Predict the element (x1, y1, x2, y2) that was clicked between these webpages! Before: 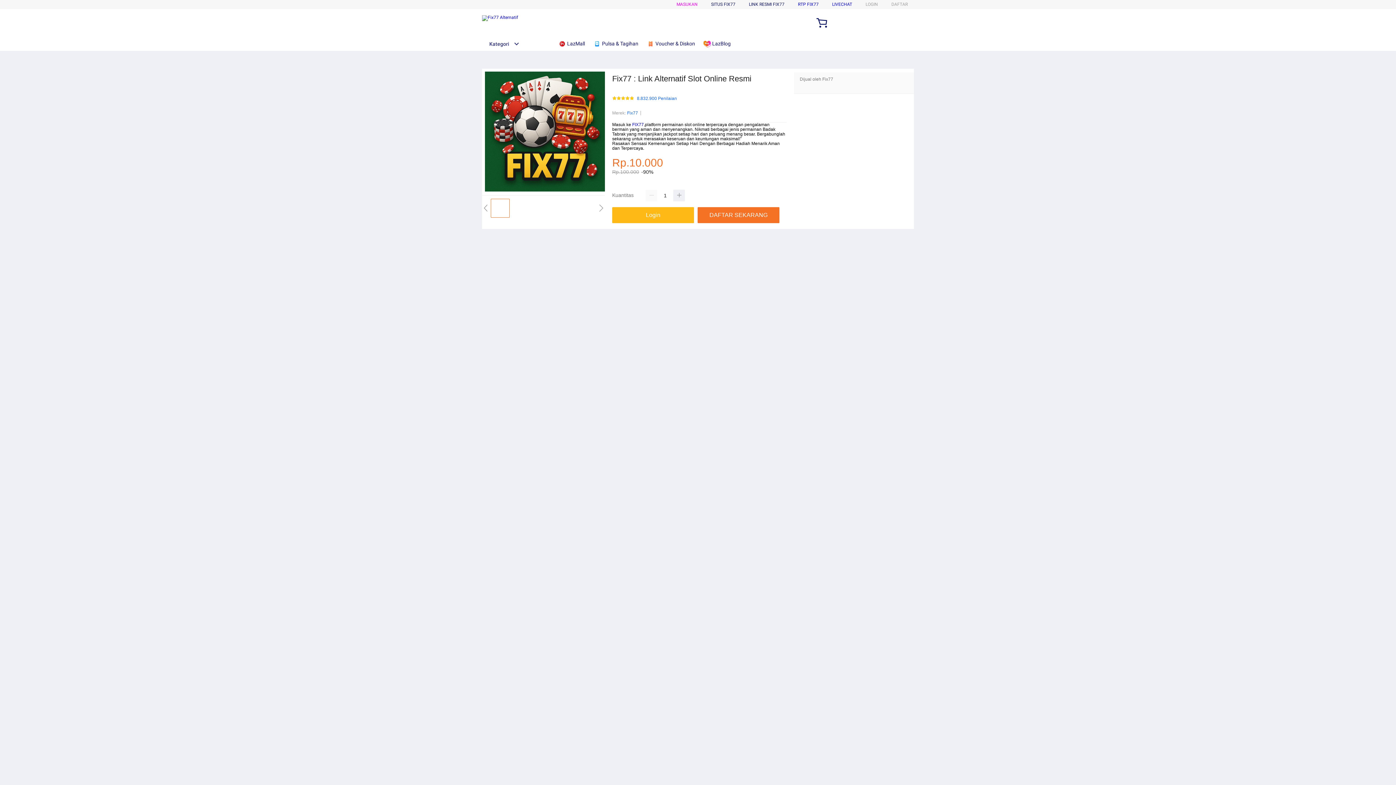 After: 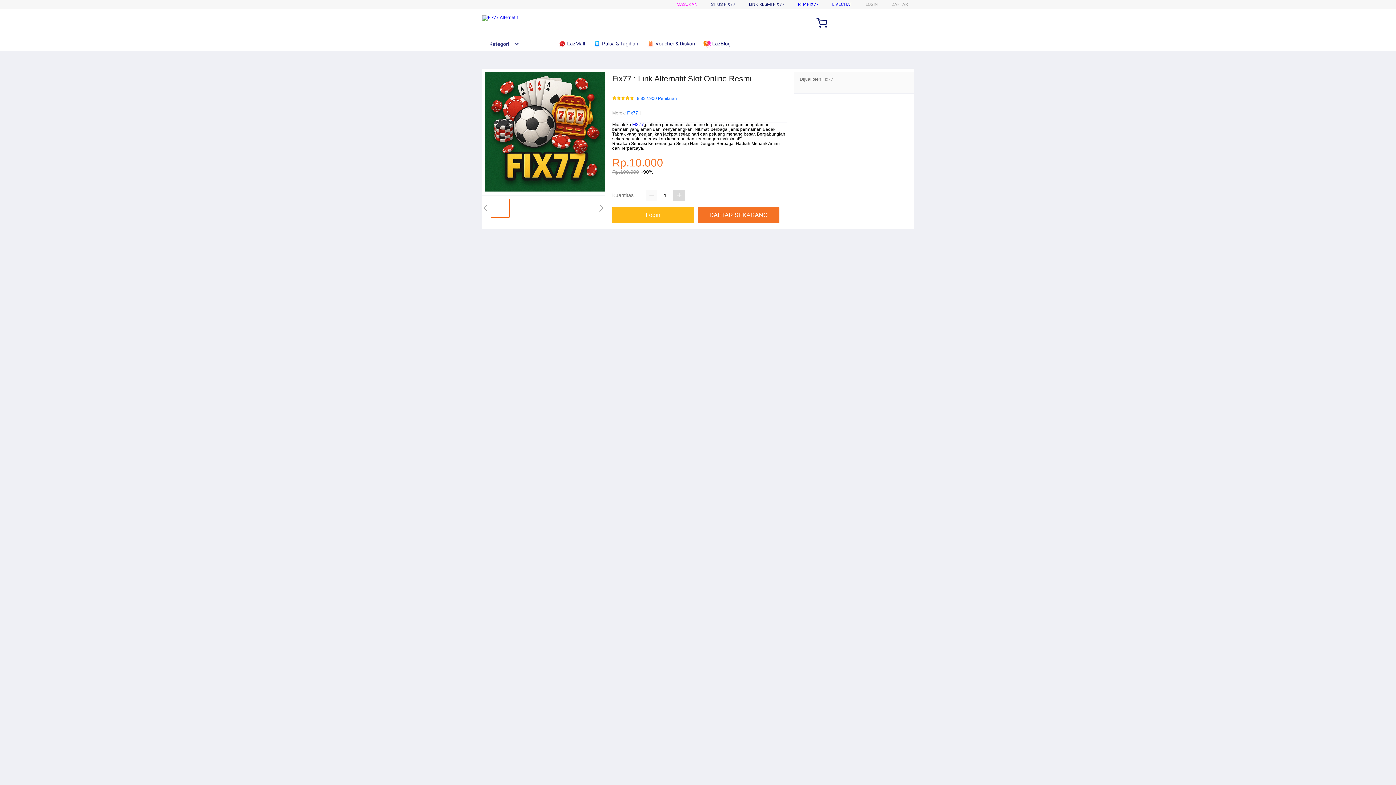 Action: bbox: (673, 189, 685, 201)